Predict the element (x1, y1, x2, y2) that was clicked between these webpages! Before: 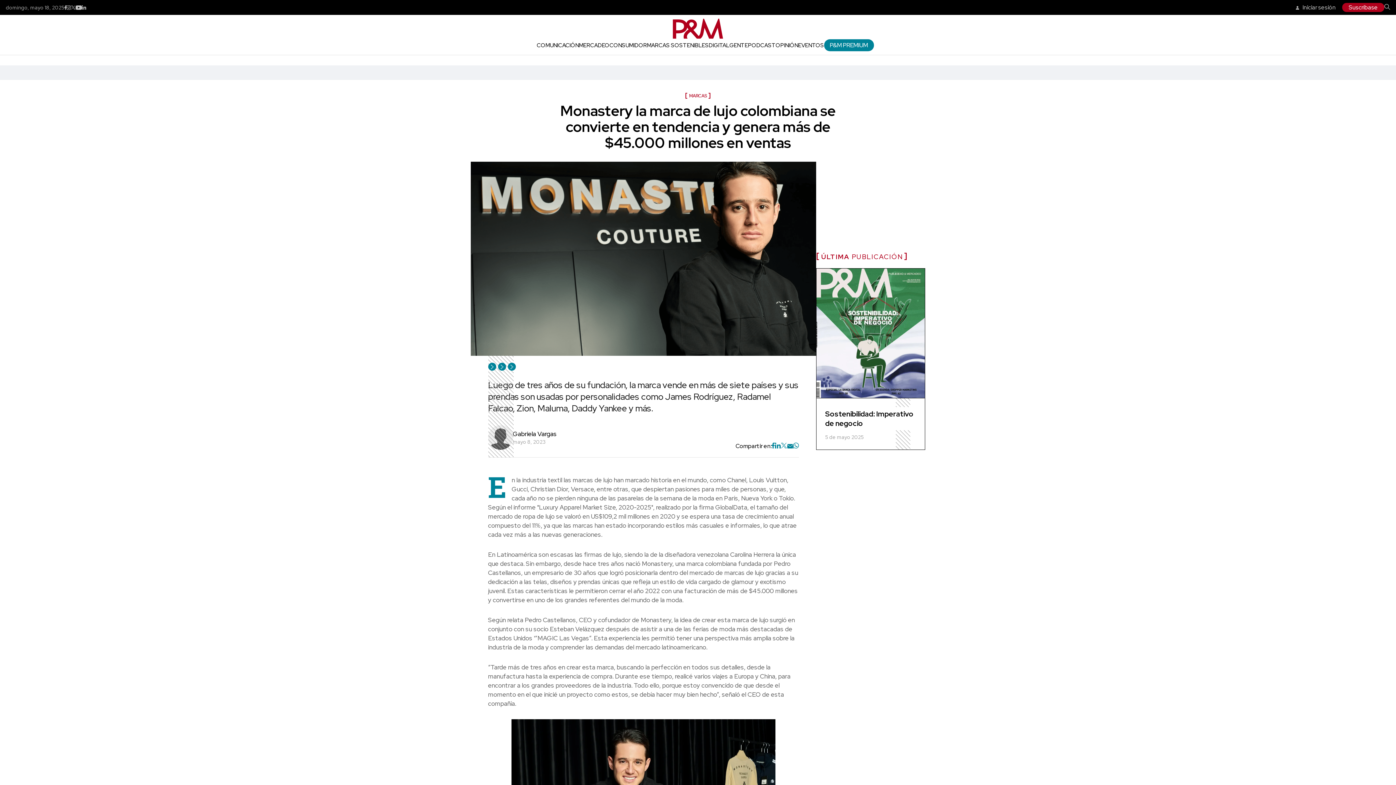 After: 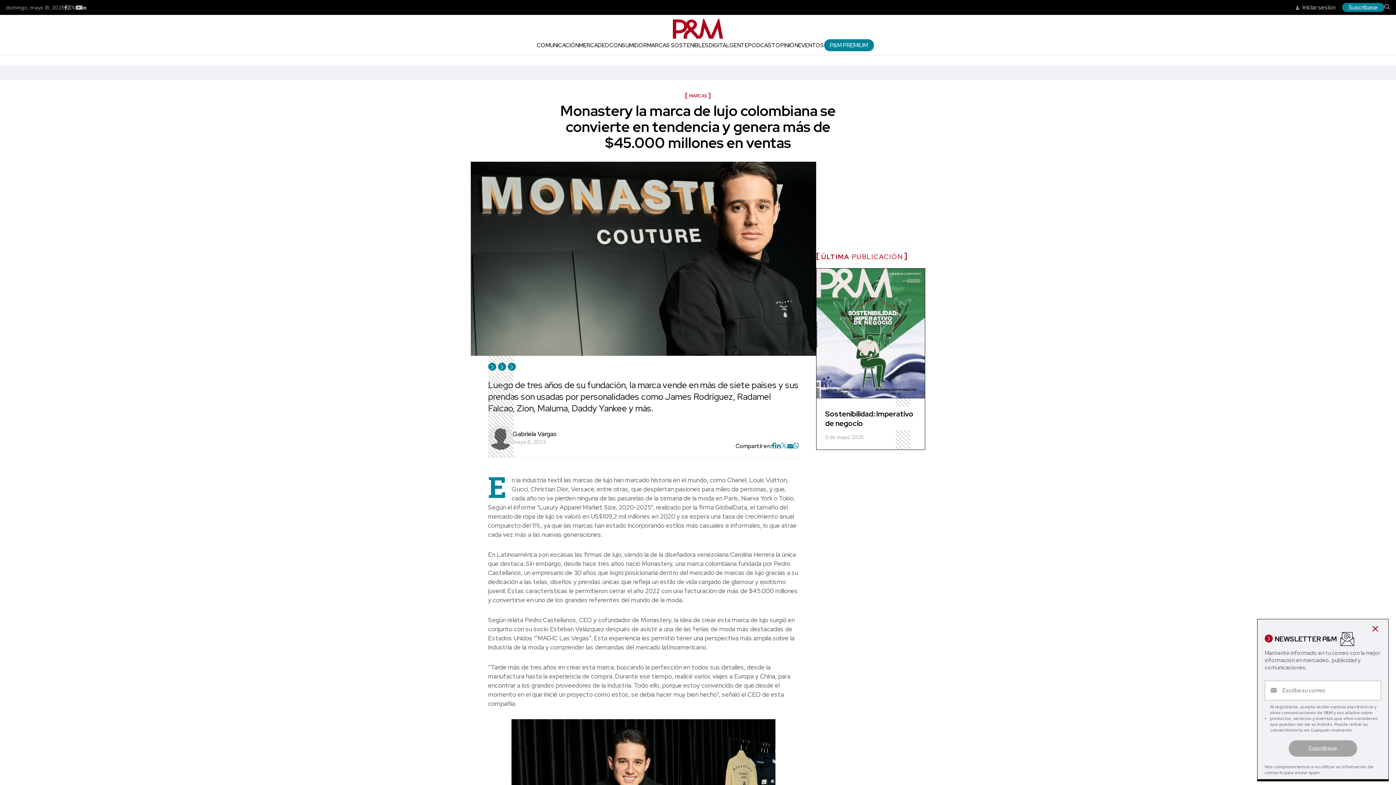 Action: label: Suscríbase bbox: (1342, 2, 1384, 12)